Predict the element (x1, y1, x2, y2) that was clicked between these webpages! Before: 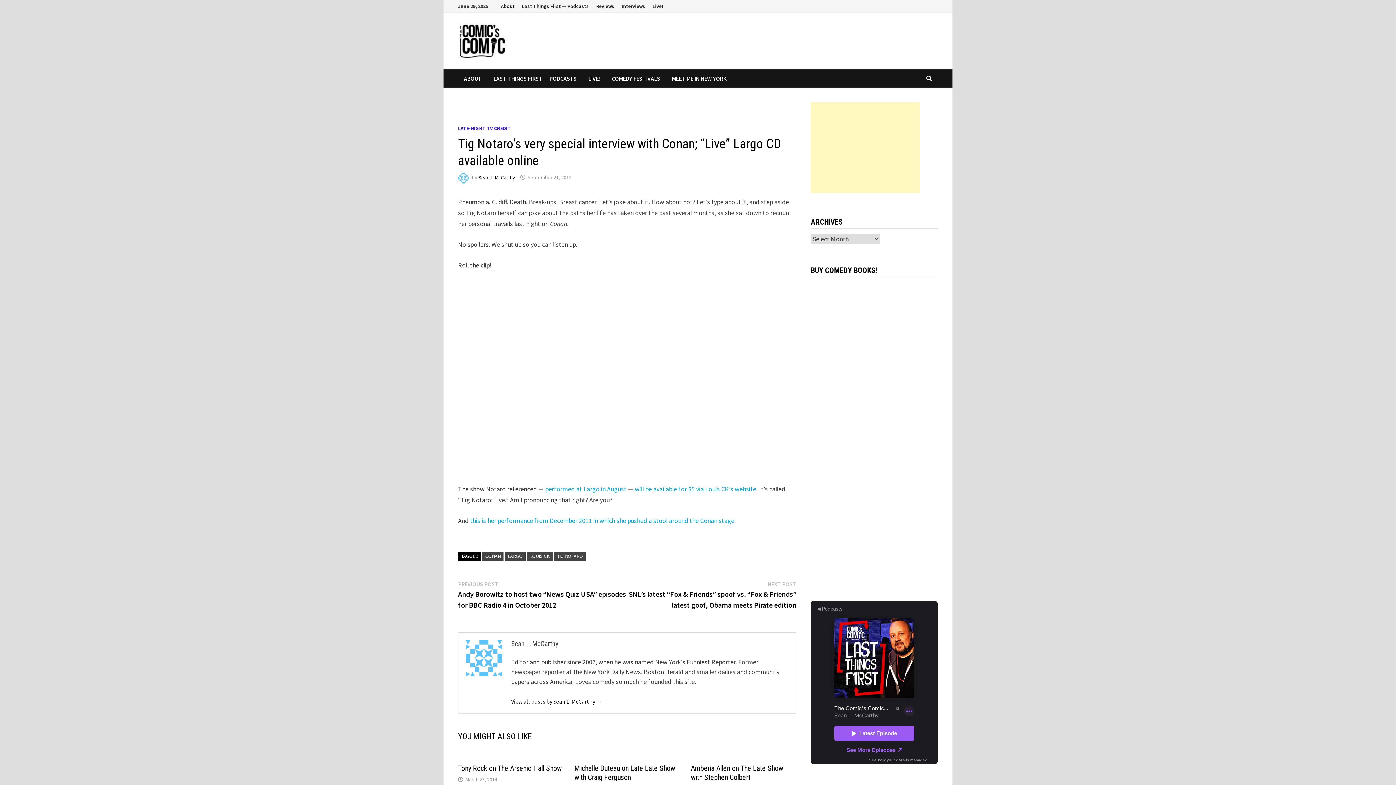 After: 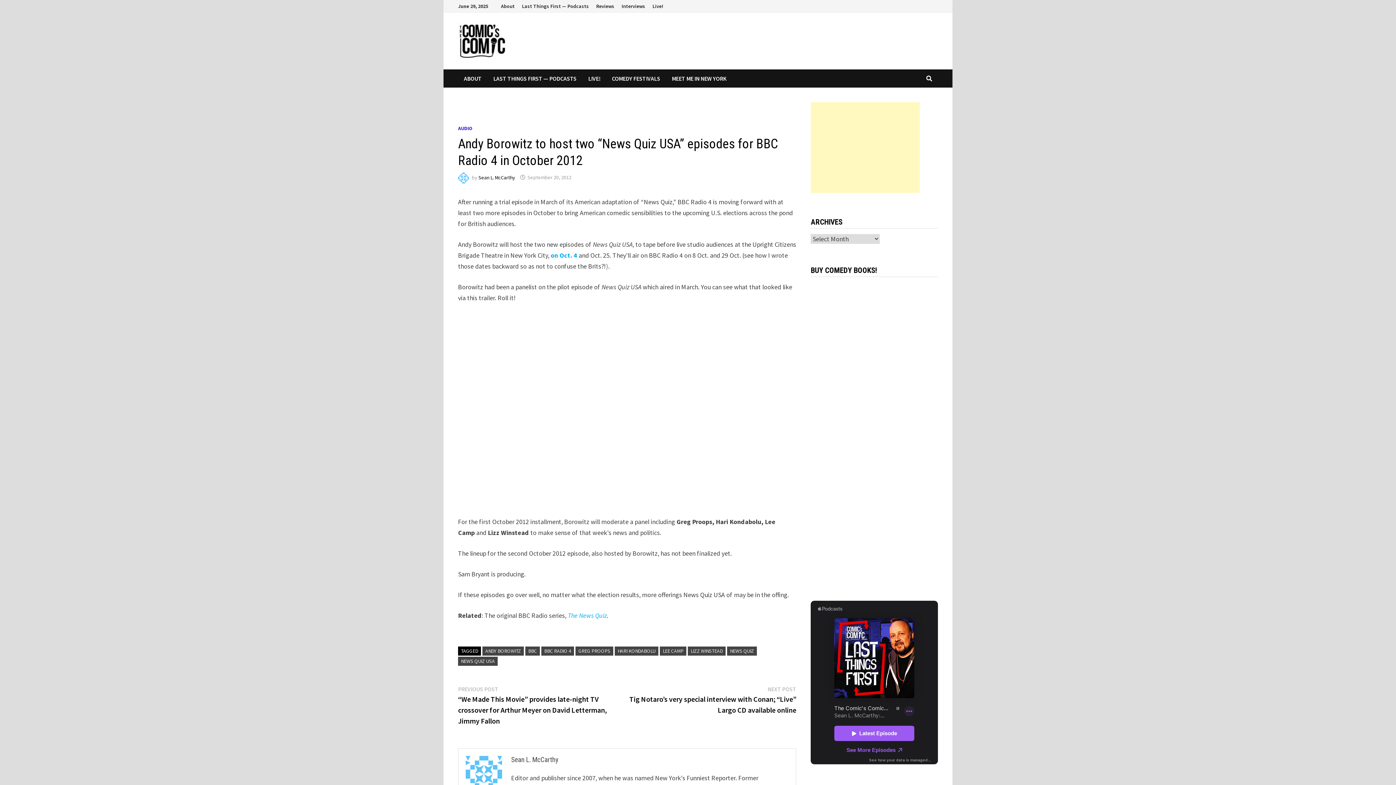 Action: bbox: (458, 580, 626, 609) label: PREVIOUS POST
Previous post:

Andy Borowitz to host two “News Quiz USA” episodes for BBC Radio 4 in October 2012